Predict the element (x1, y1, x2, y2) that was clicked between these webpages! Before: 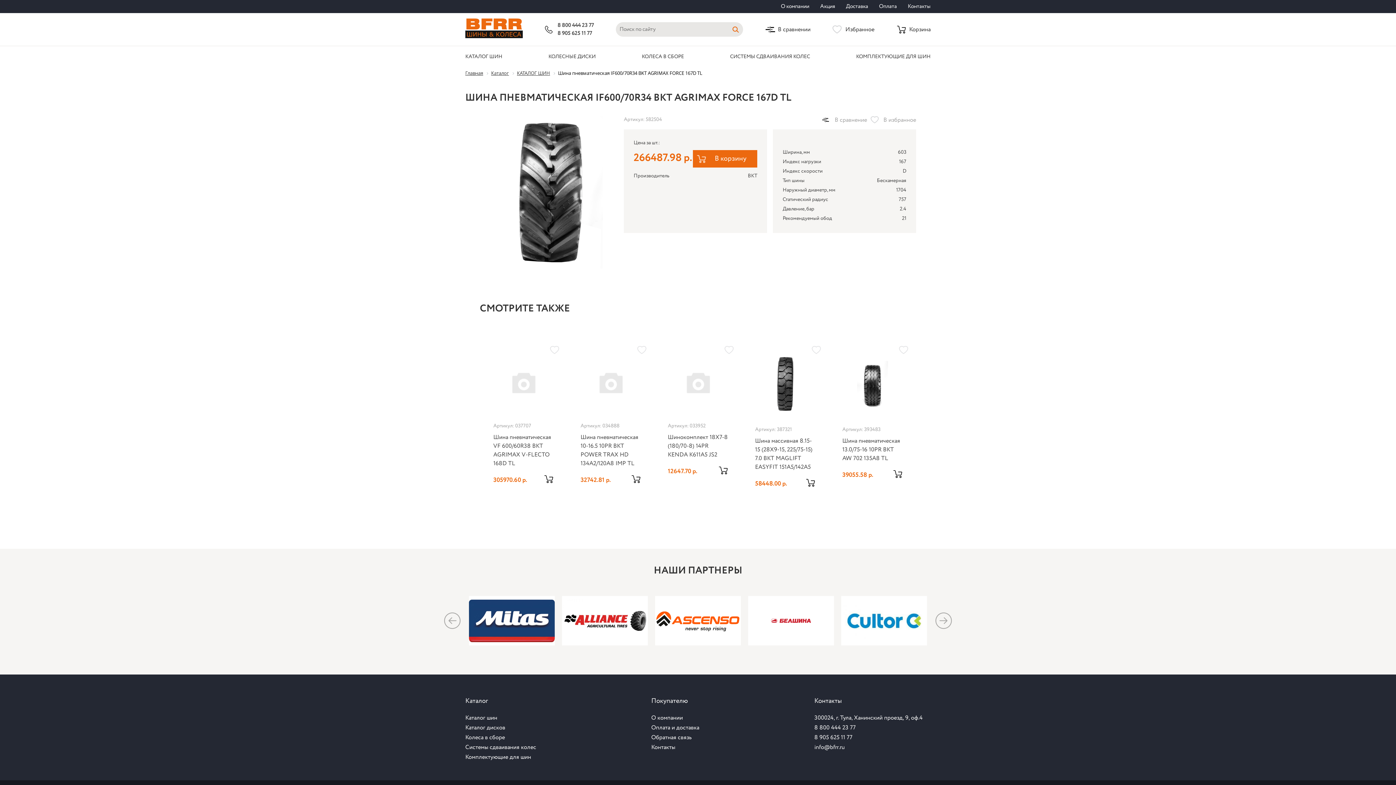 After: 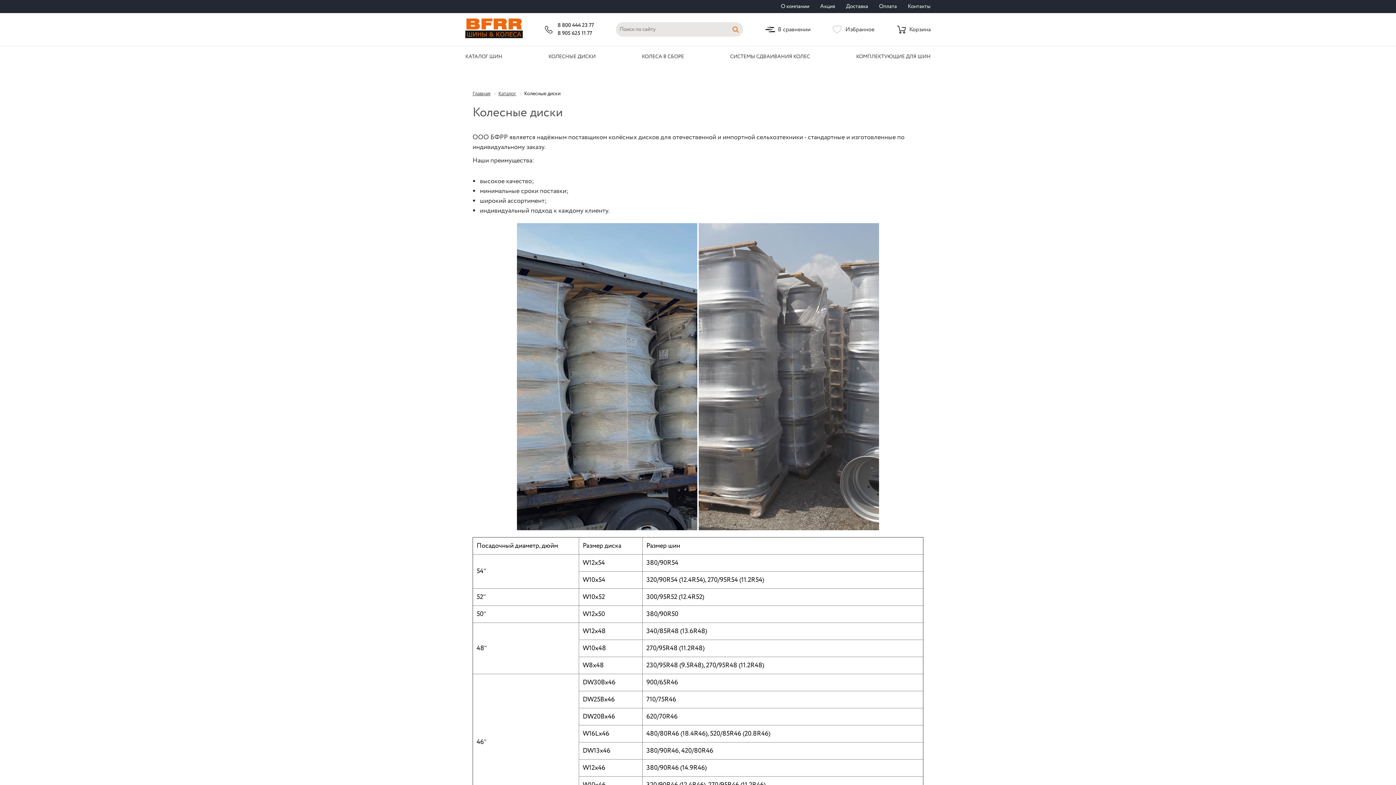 Action: label: Каталог дисков bbox: (465, 724, 505, 732)